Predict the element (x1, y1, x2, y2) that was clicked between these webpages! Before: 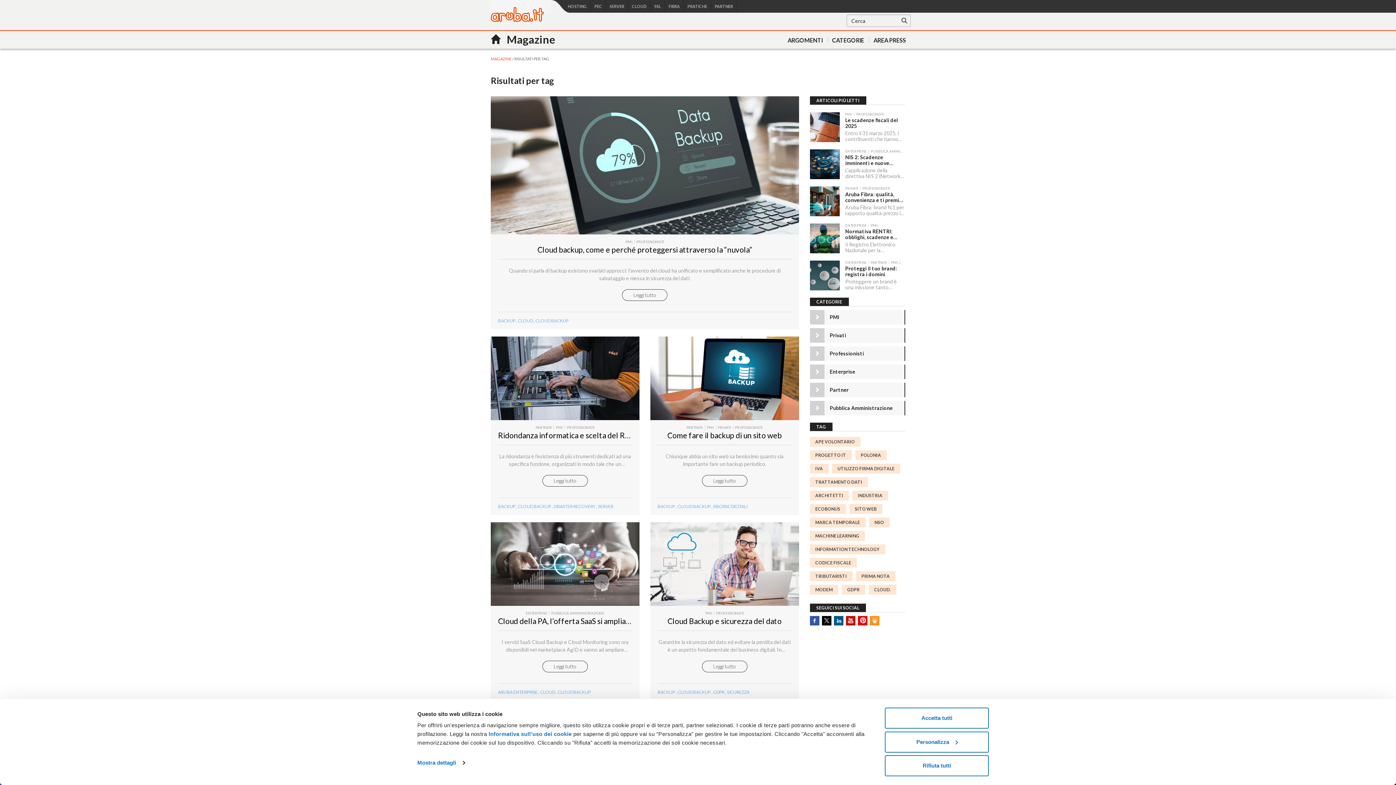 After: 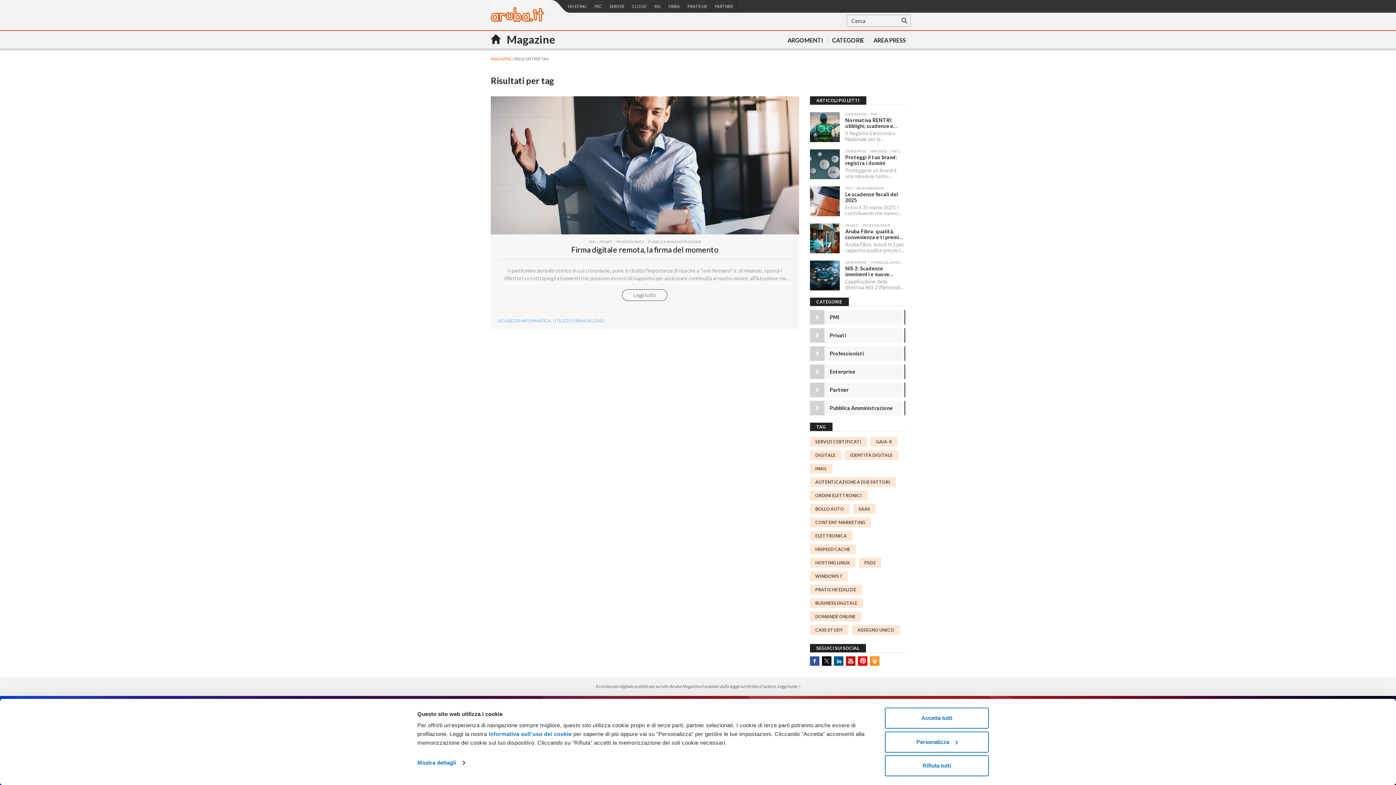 Action: label: UTILIZZO FIRMA DIGITALE bbox: (832, 464, 900, 473)